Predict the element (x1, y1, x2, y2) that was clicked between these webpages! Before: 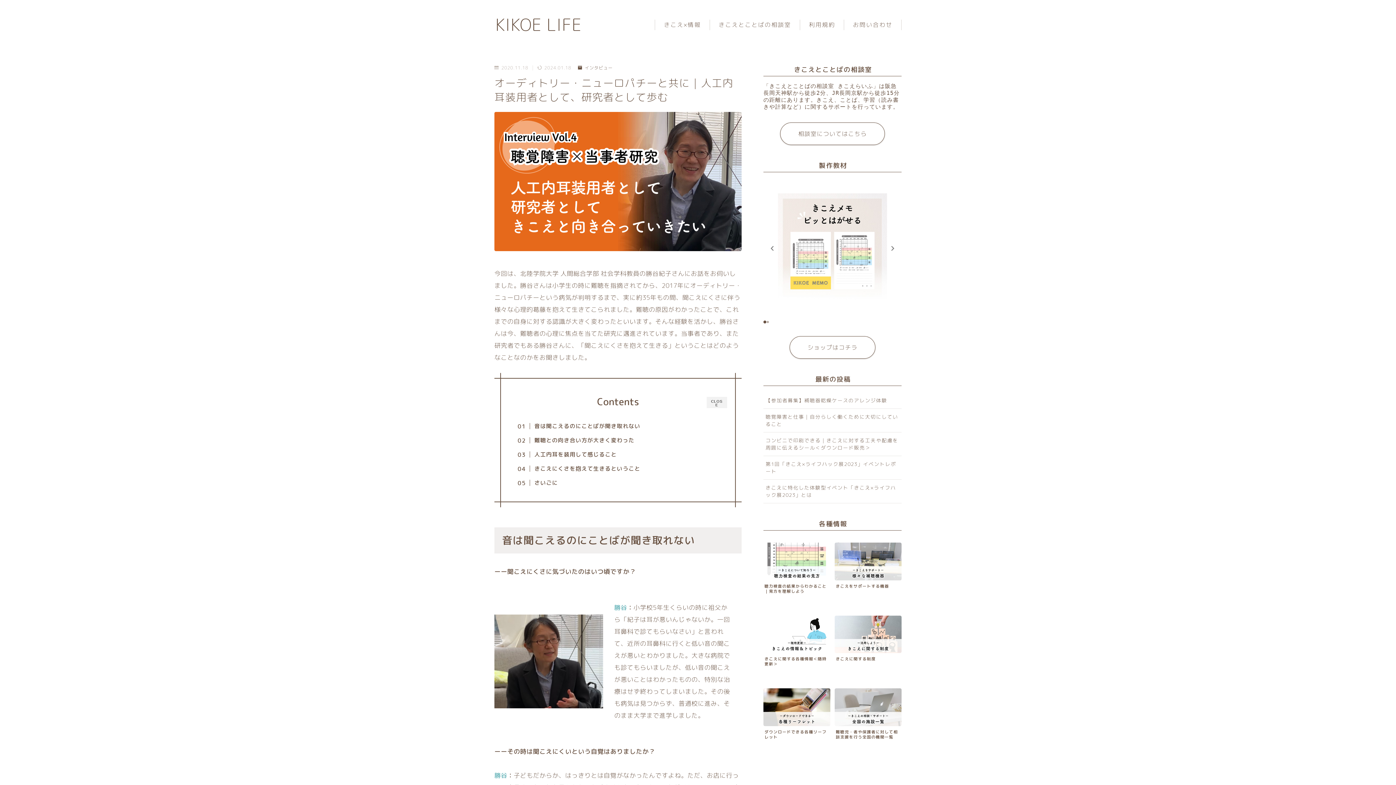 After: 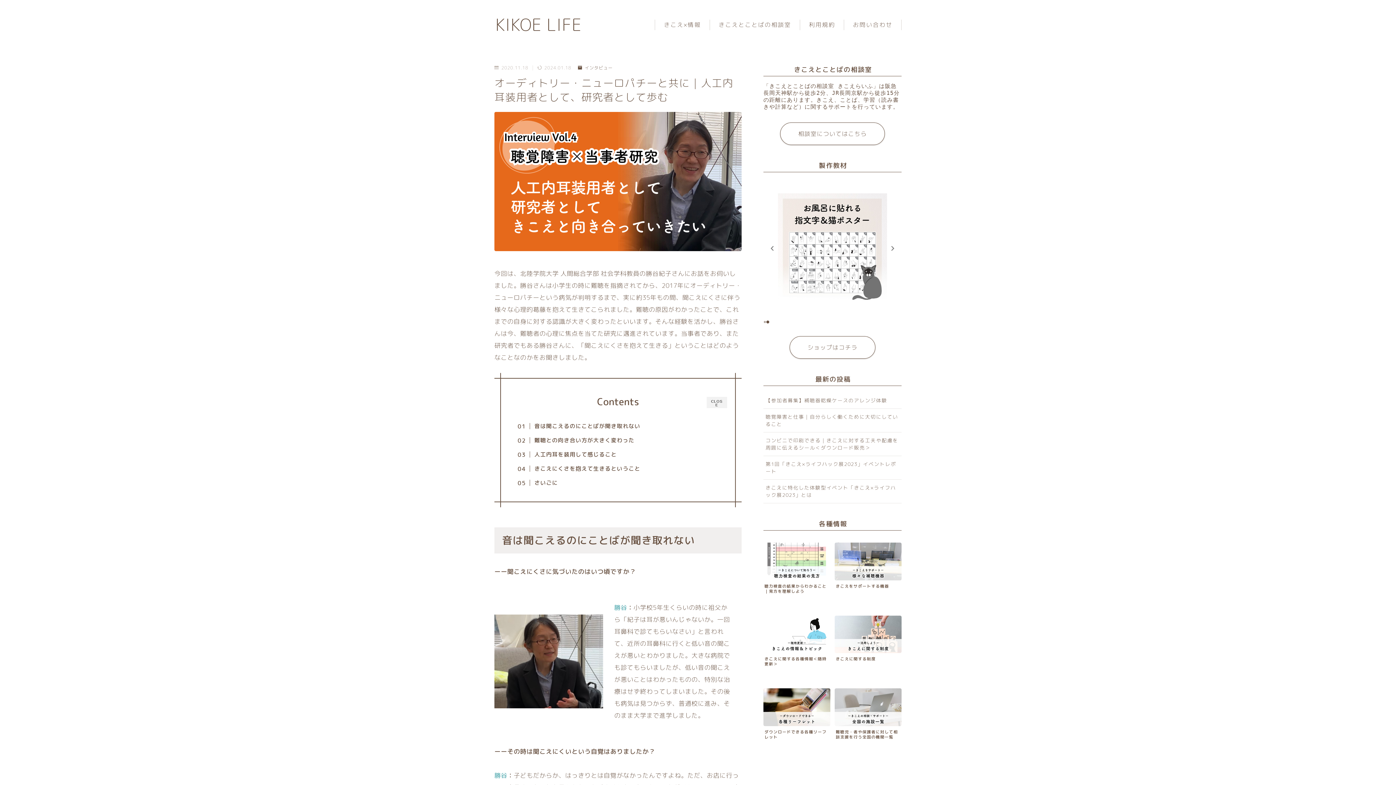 Action: bbox: (766, 321, 769, 323) label: Go to slide 2